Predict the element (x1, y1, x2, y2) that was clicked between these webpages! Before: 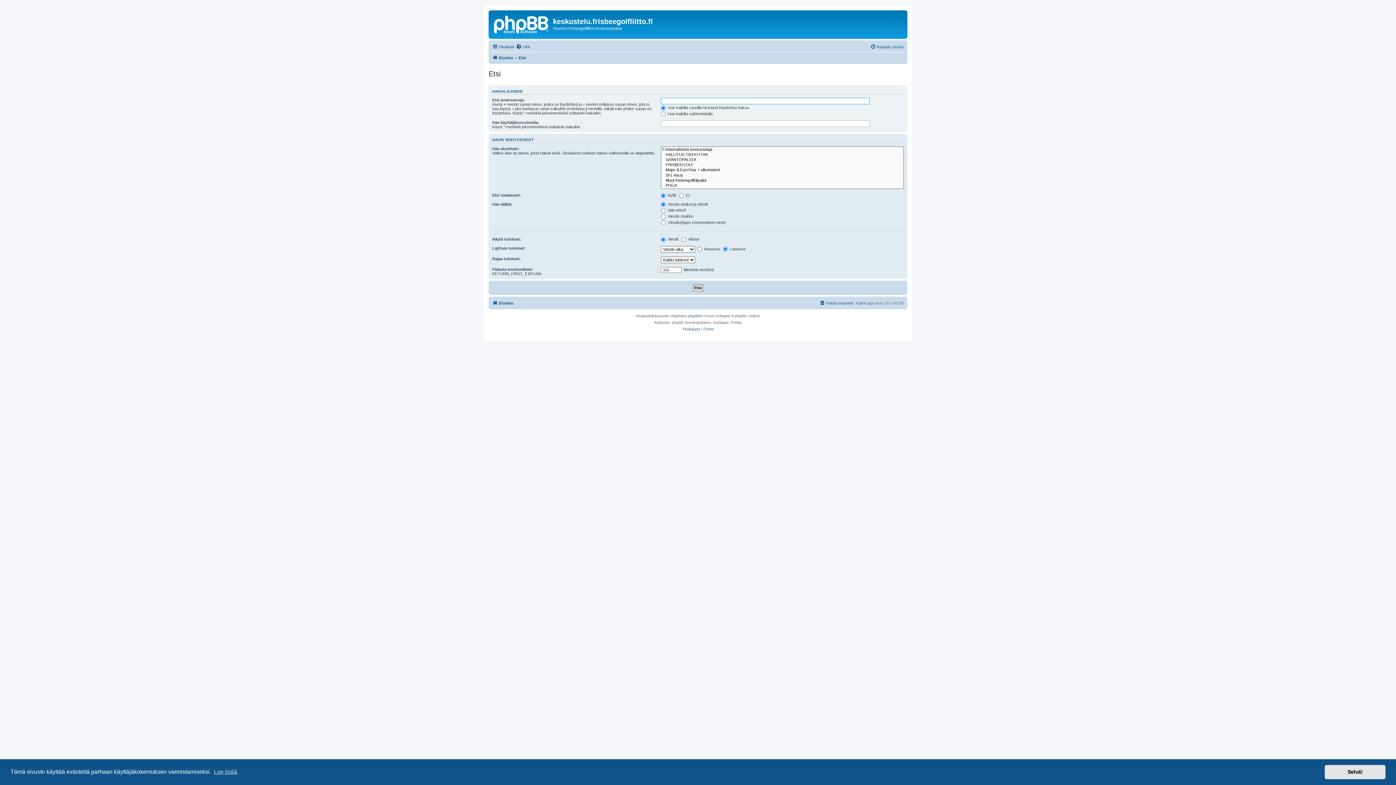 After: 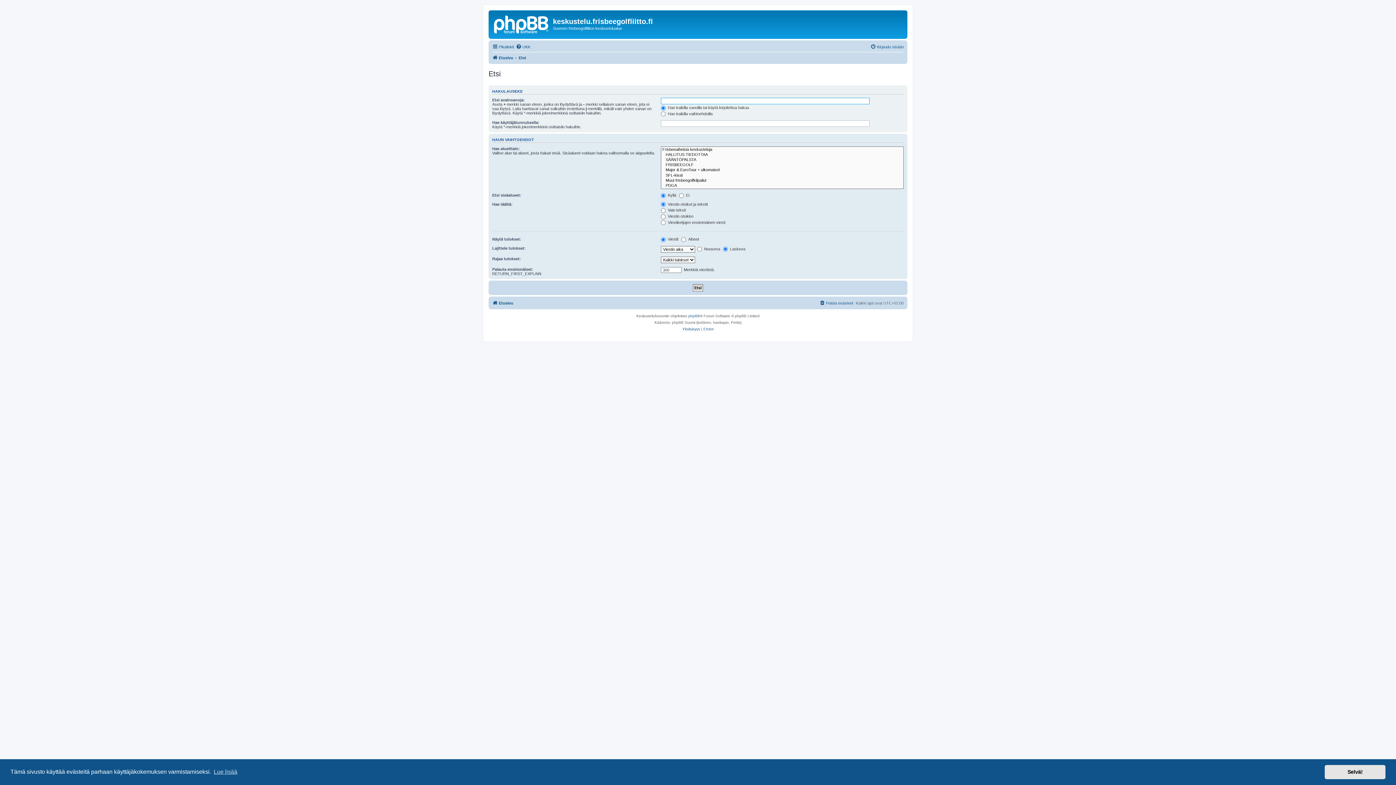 Action: bbox: (518, 53, 526, 62) label: Etsi